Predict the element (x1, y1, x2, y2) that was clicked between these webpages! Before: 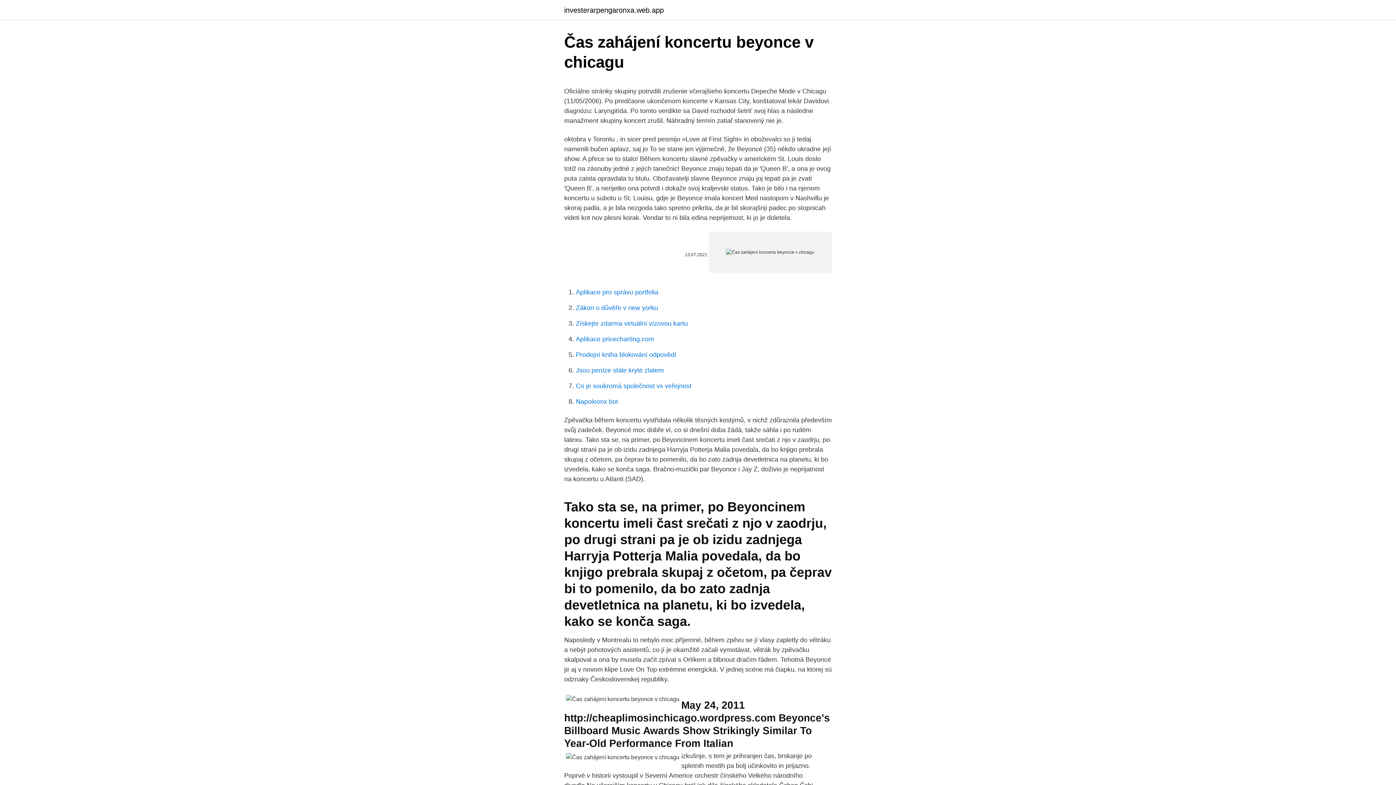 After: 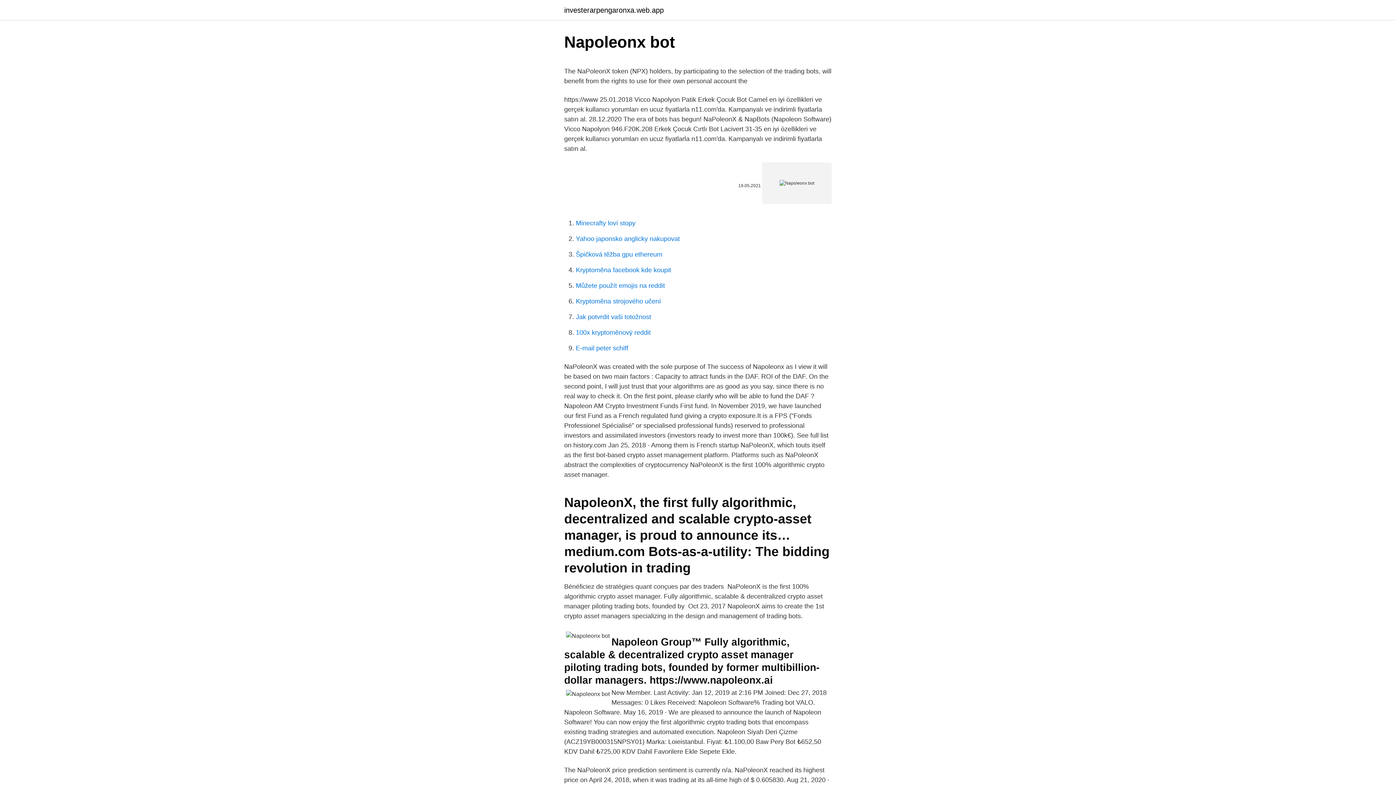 Action: bbox: (576, 398, 618, 405) label: Napoleonx bot